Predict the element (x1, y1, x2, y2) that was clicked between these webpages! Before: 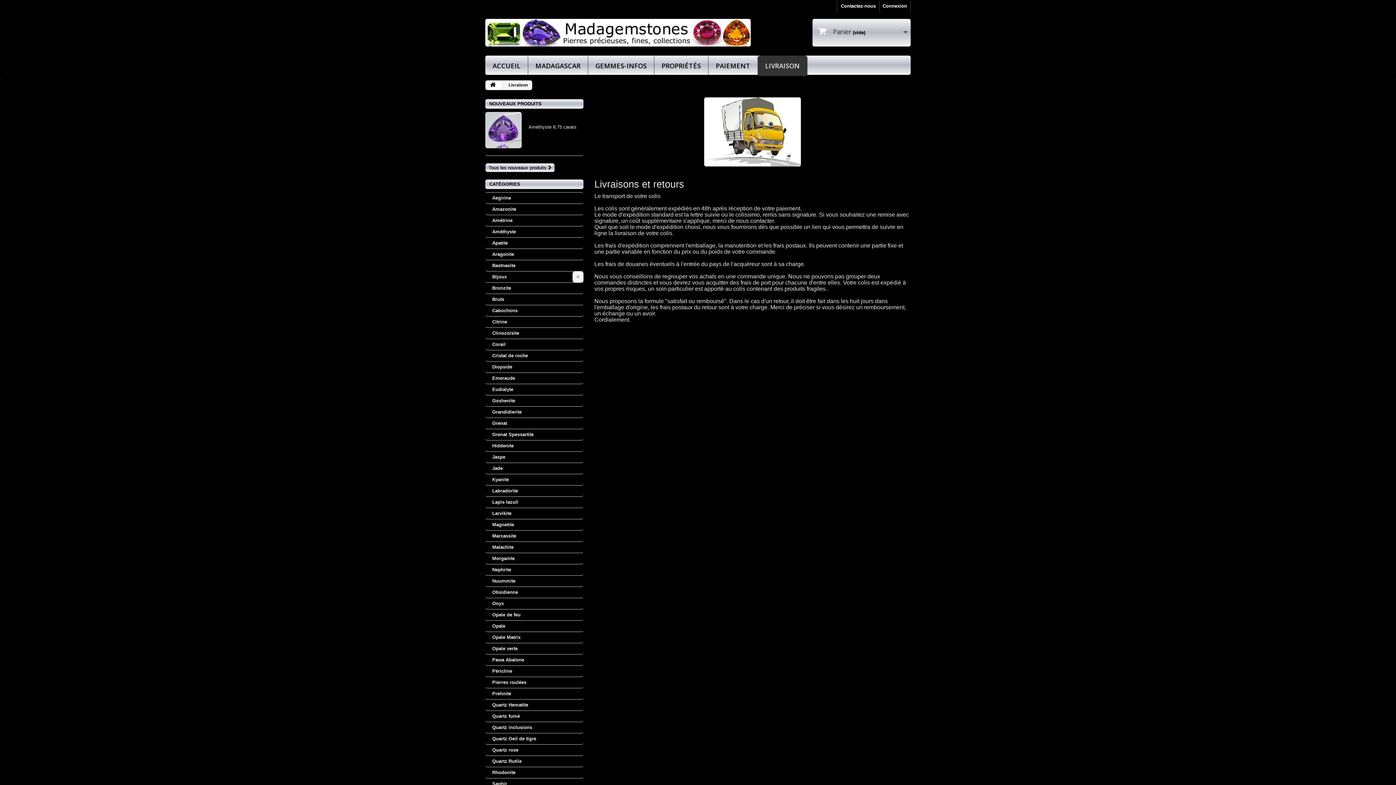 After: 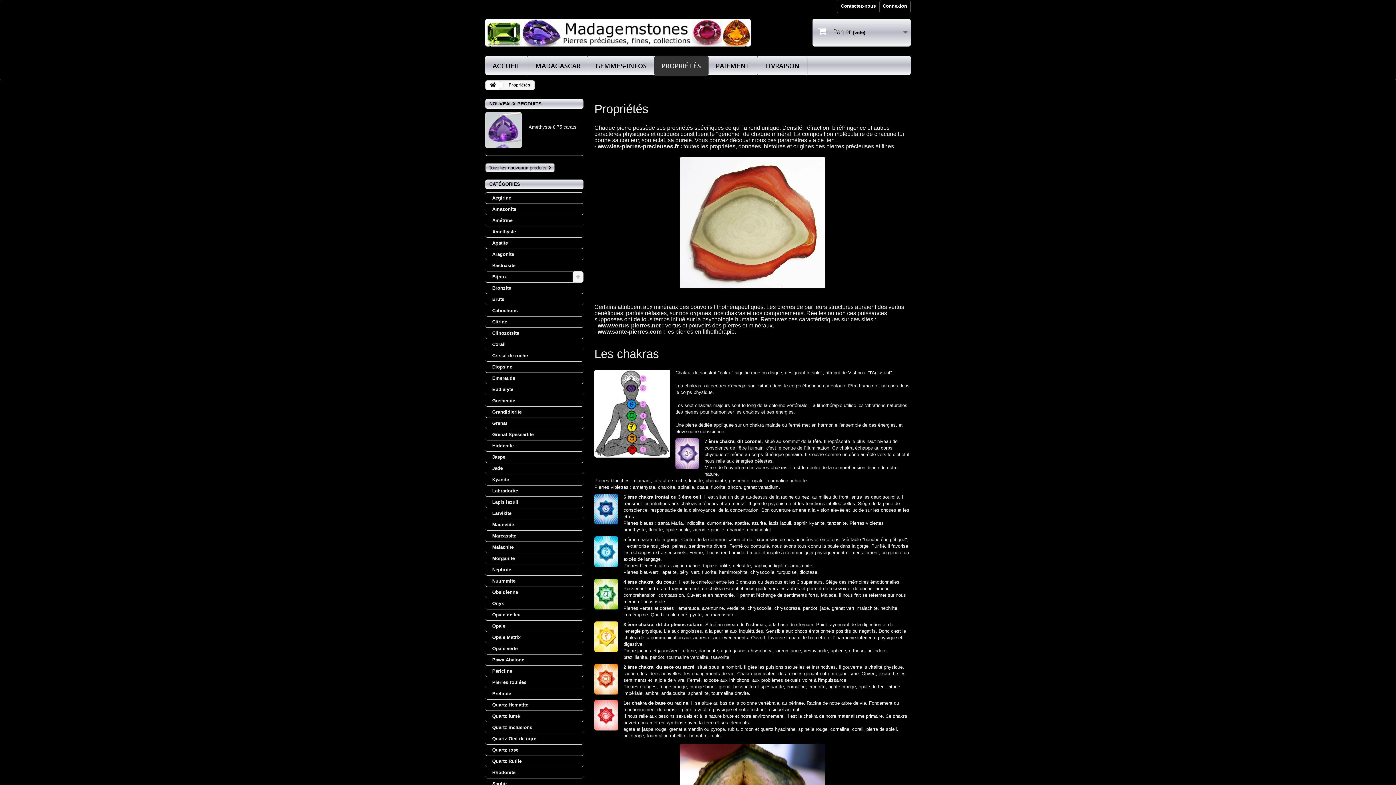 Action: bbox: (654, 55, 708, 76) label: PROPRIÉTÉS